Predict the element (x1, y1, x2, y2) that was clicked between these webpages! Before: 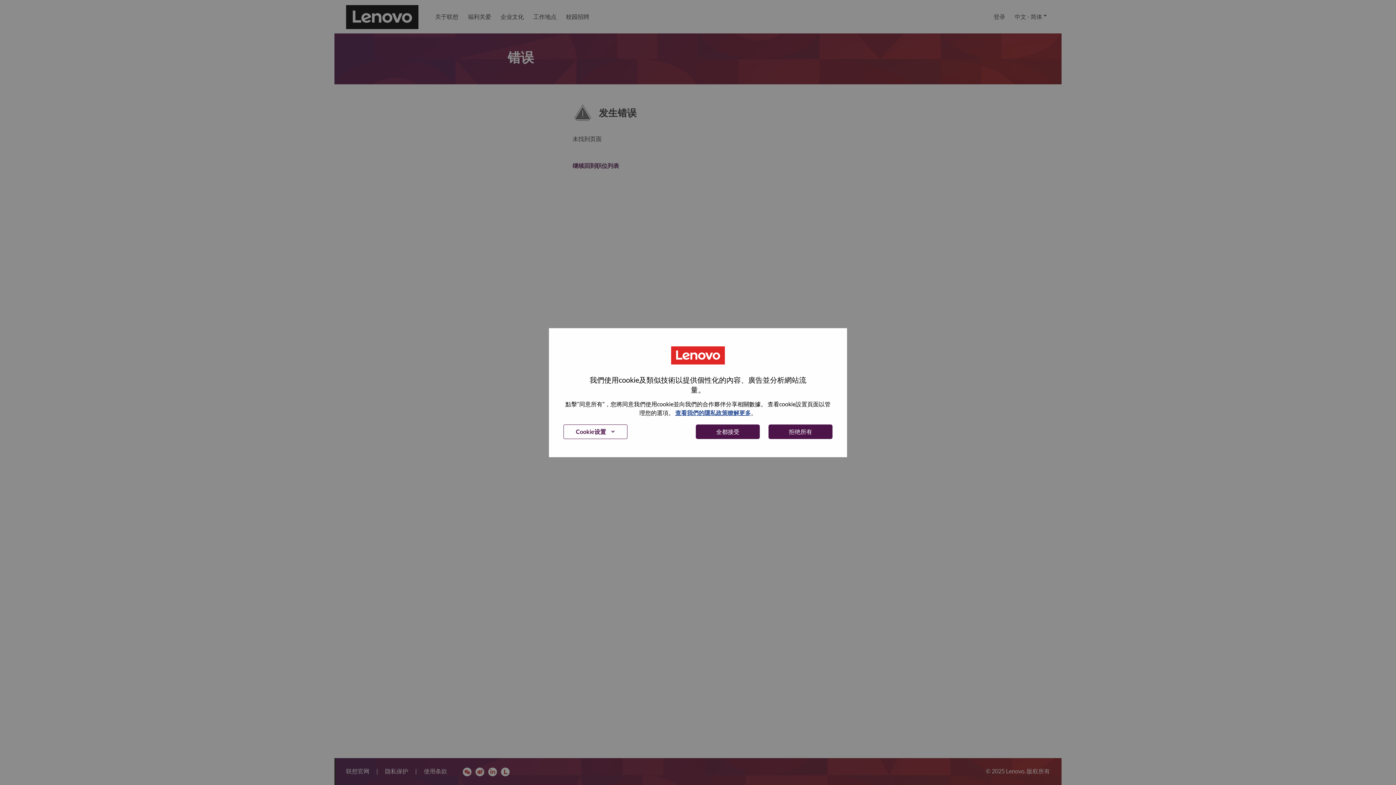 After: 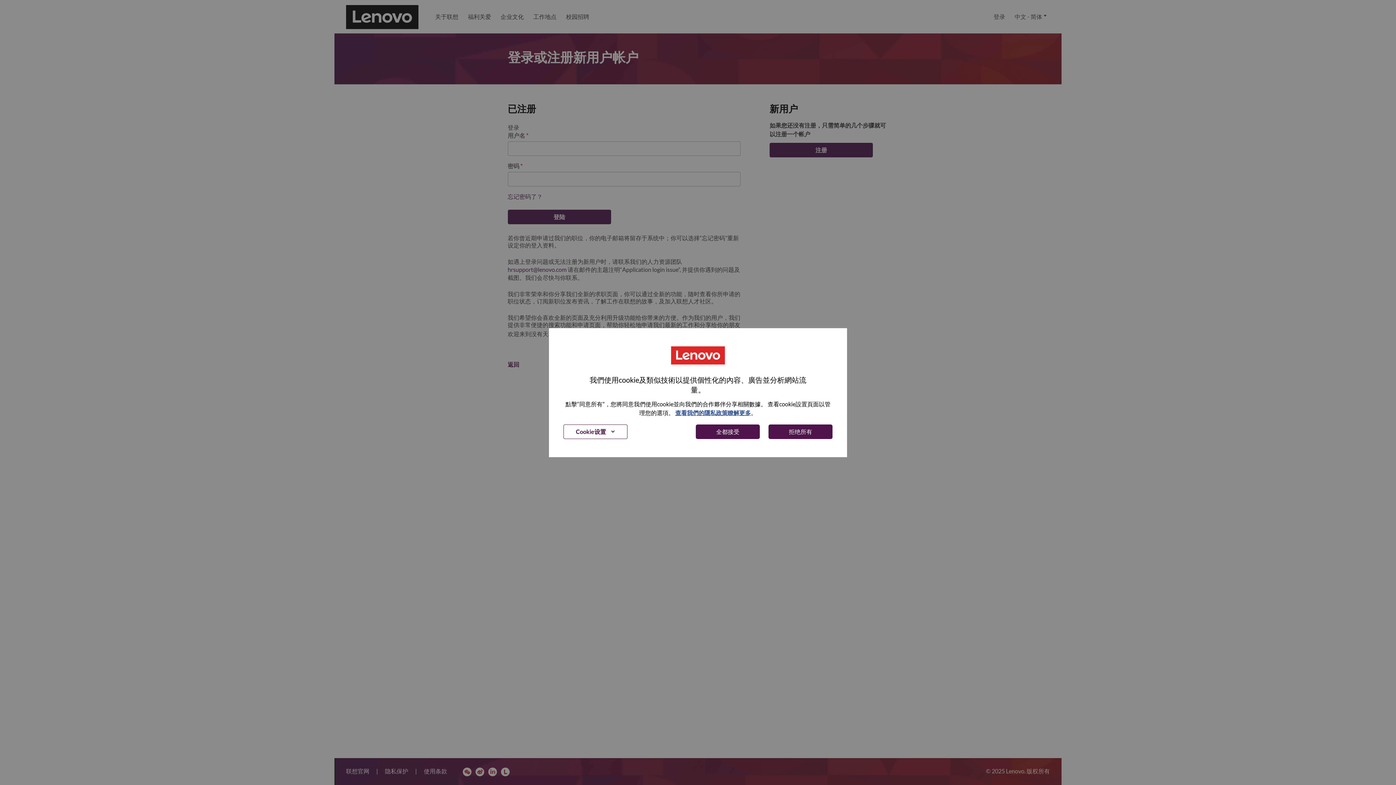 Action: bbox: (989, 0, 1010, 33) label: 登录